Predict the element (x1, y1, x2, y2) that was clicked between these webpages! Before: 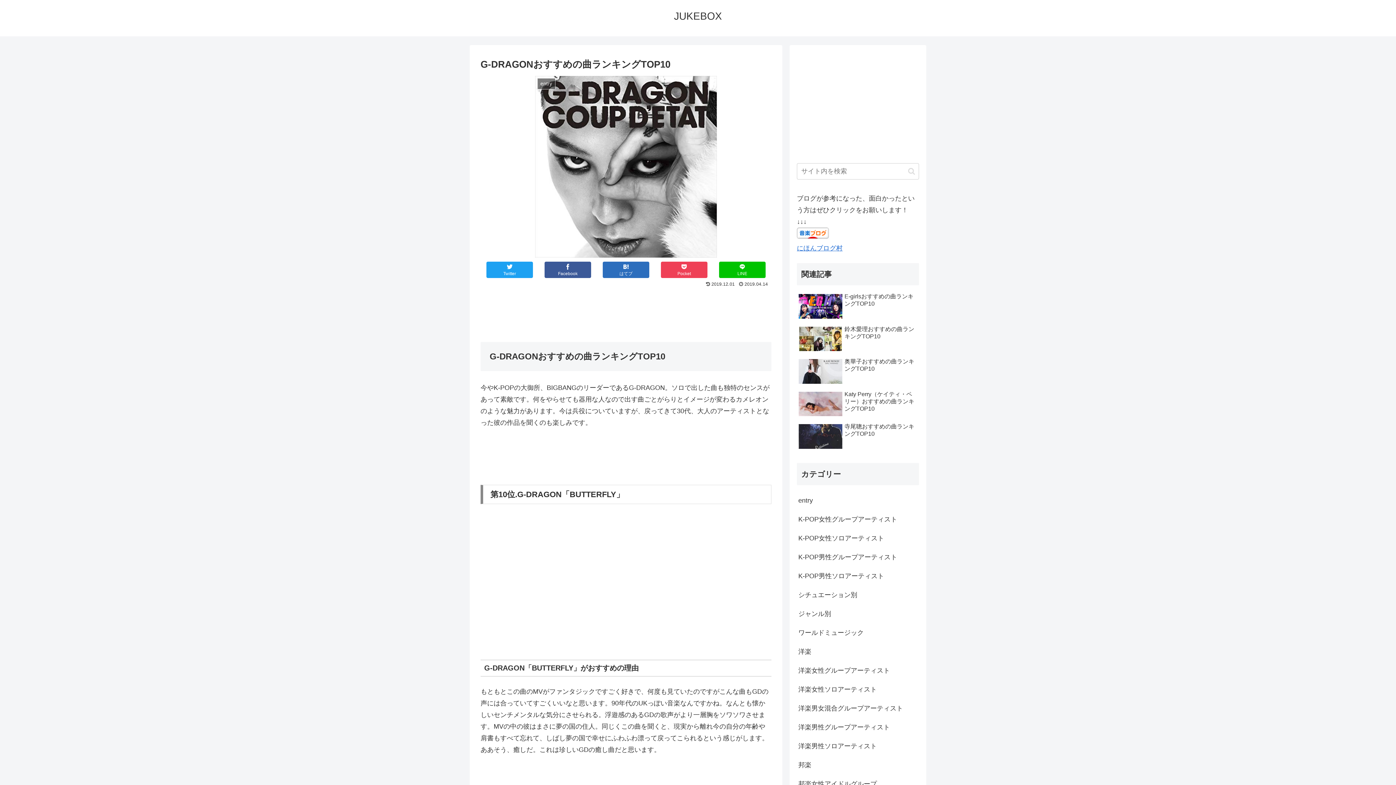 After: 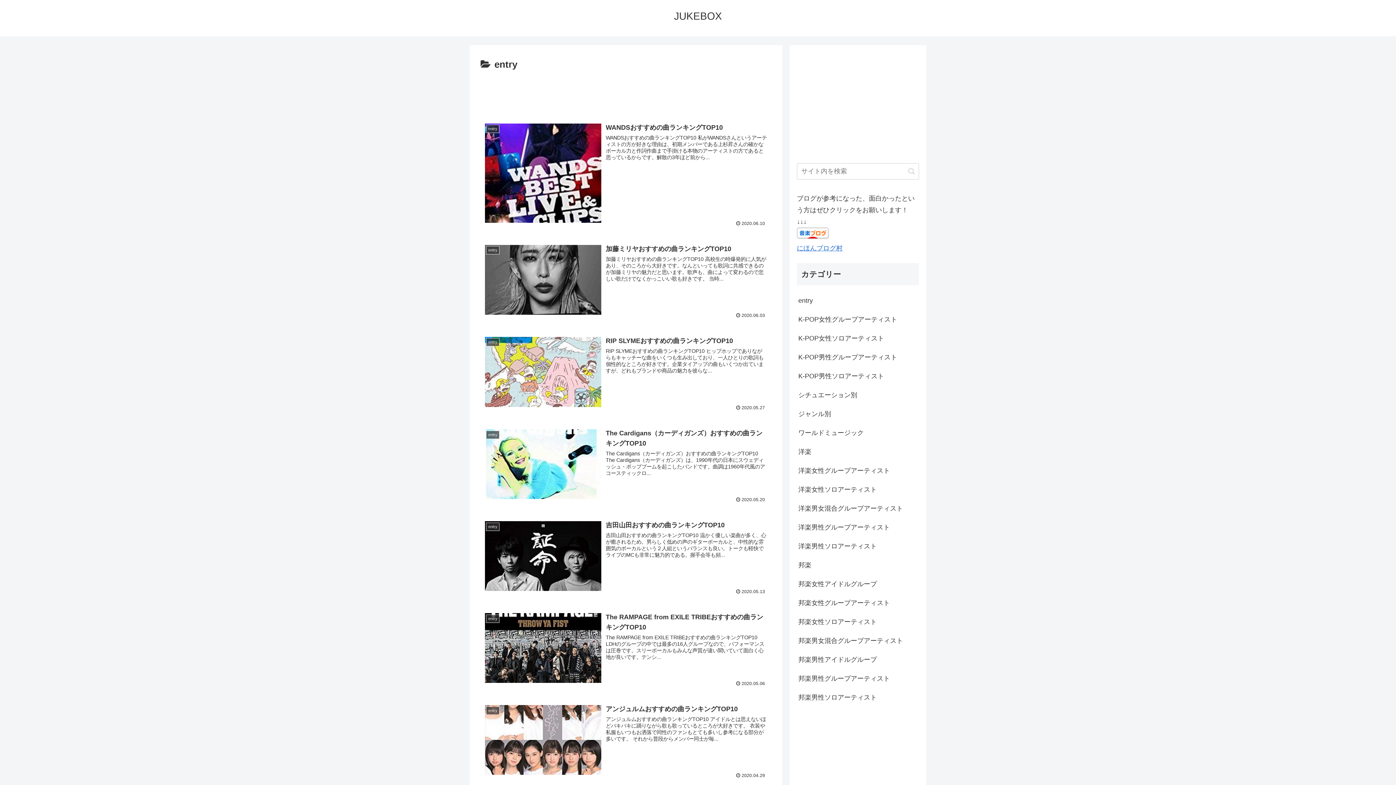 Action: label: entry bbox: (797, 491, 919, 510)